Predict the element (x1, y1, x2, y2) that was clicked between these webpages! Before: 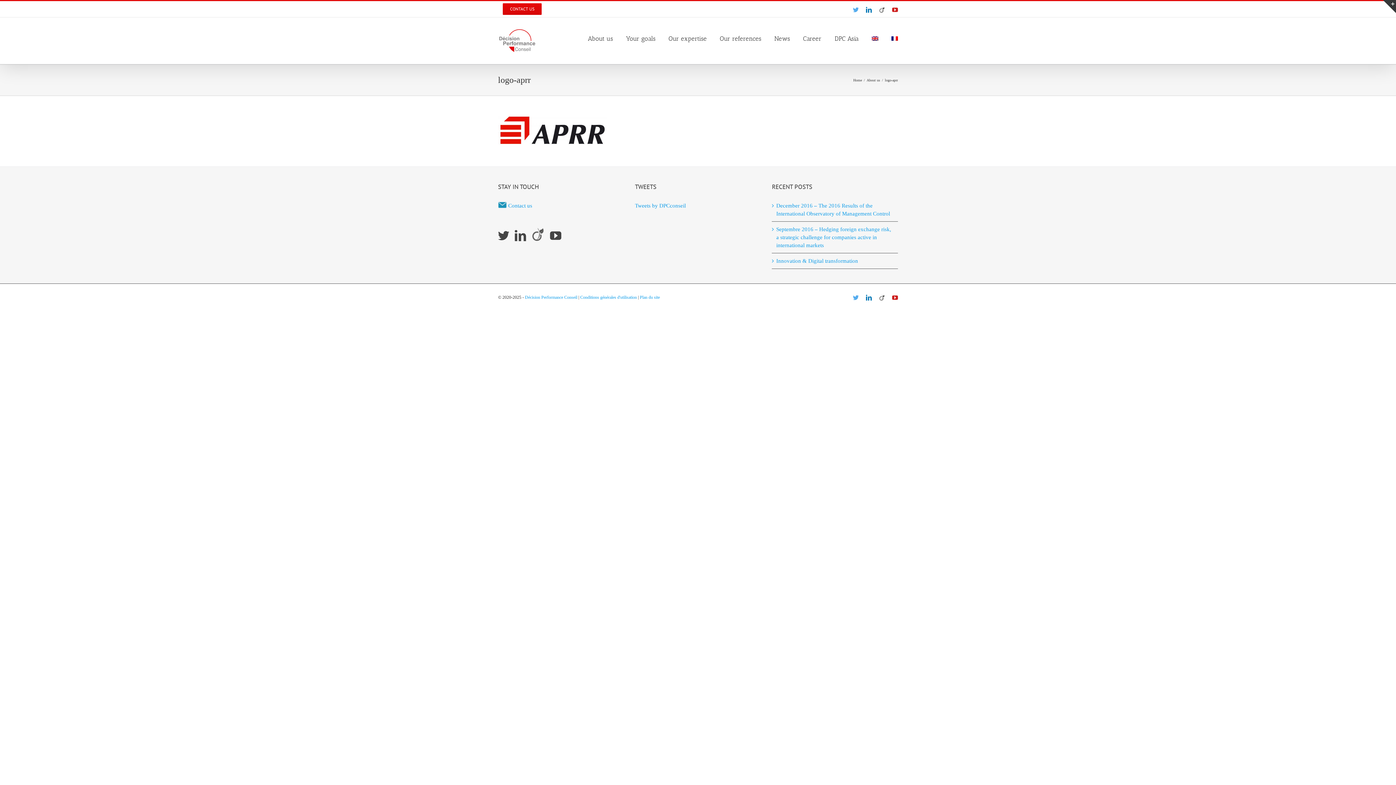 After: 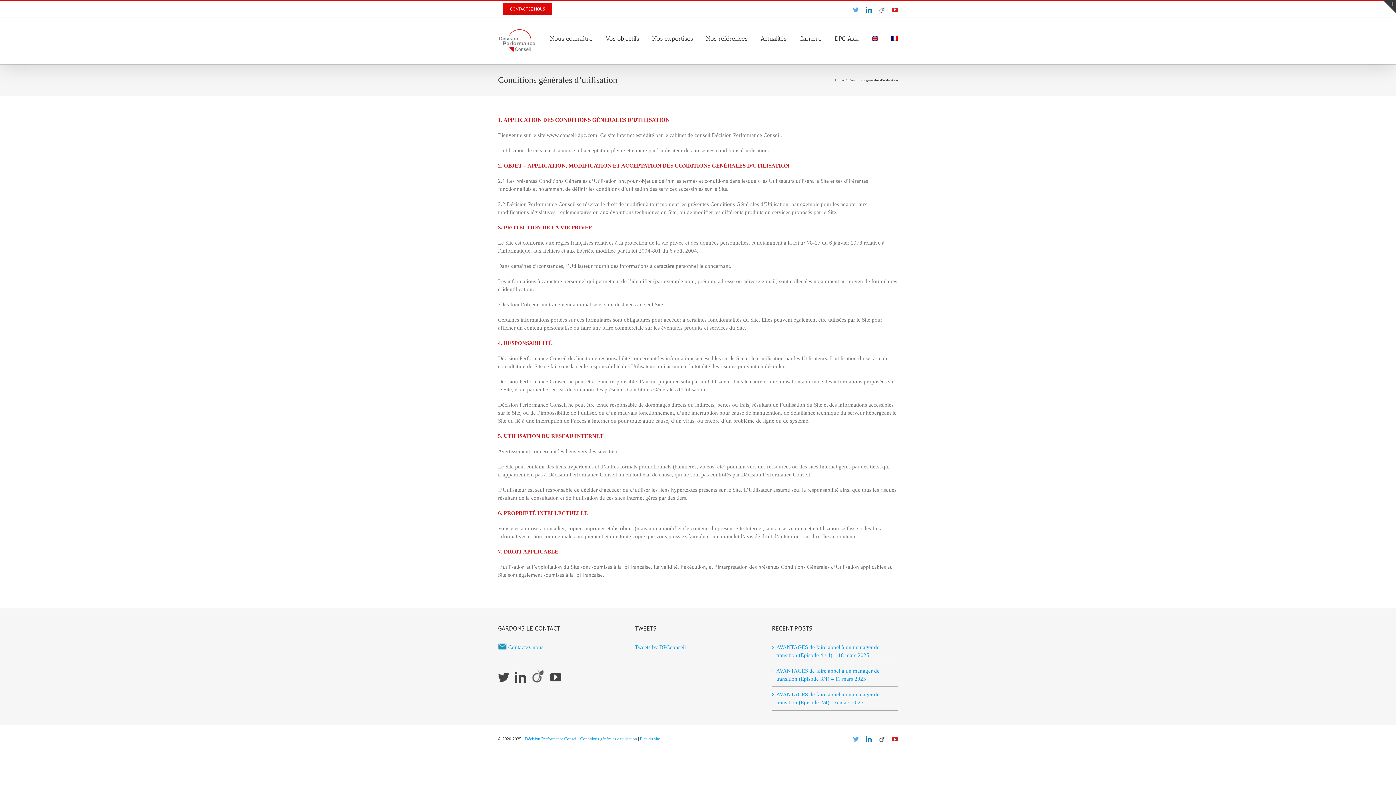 Action: label: Conditions générales d'utilisation bbox: (580, 294, 637, 300)